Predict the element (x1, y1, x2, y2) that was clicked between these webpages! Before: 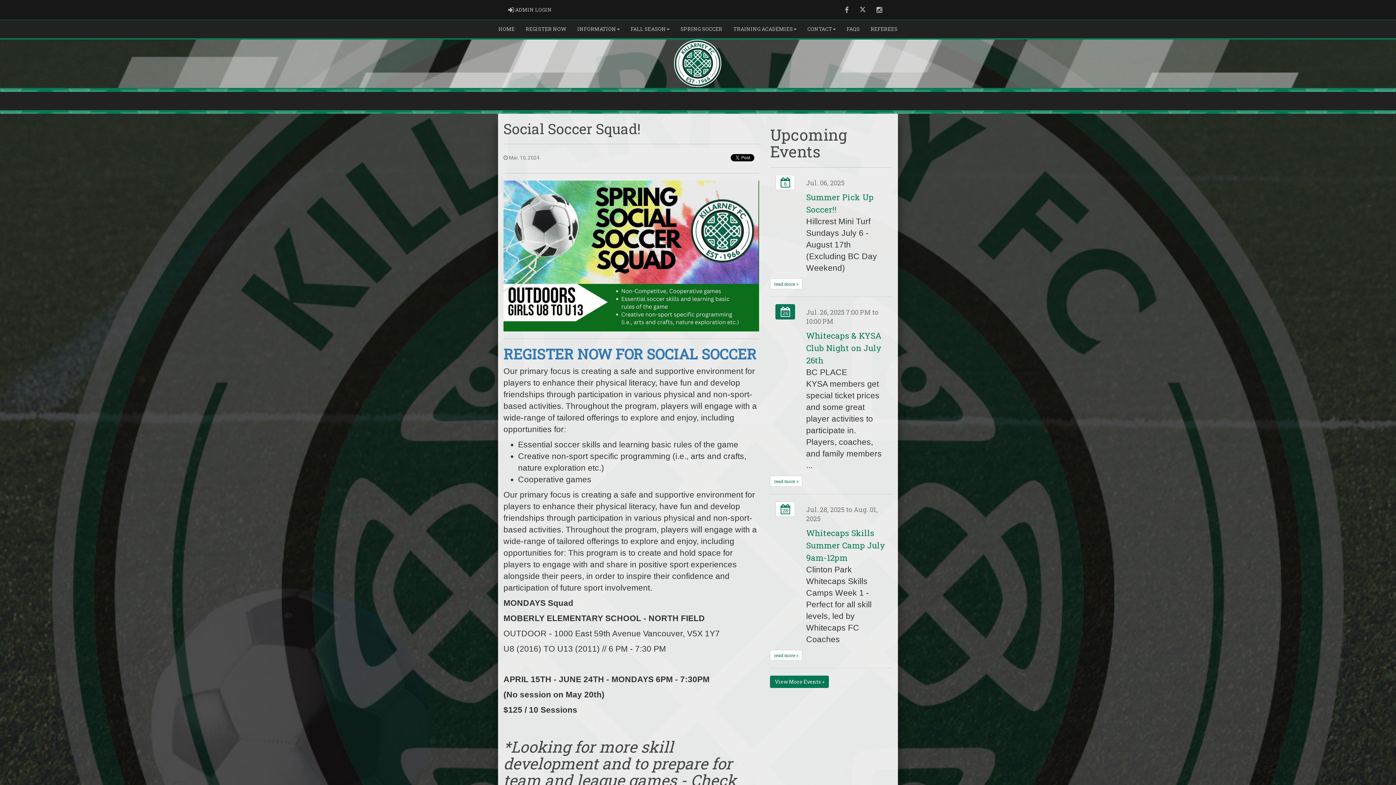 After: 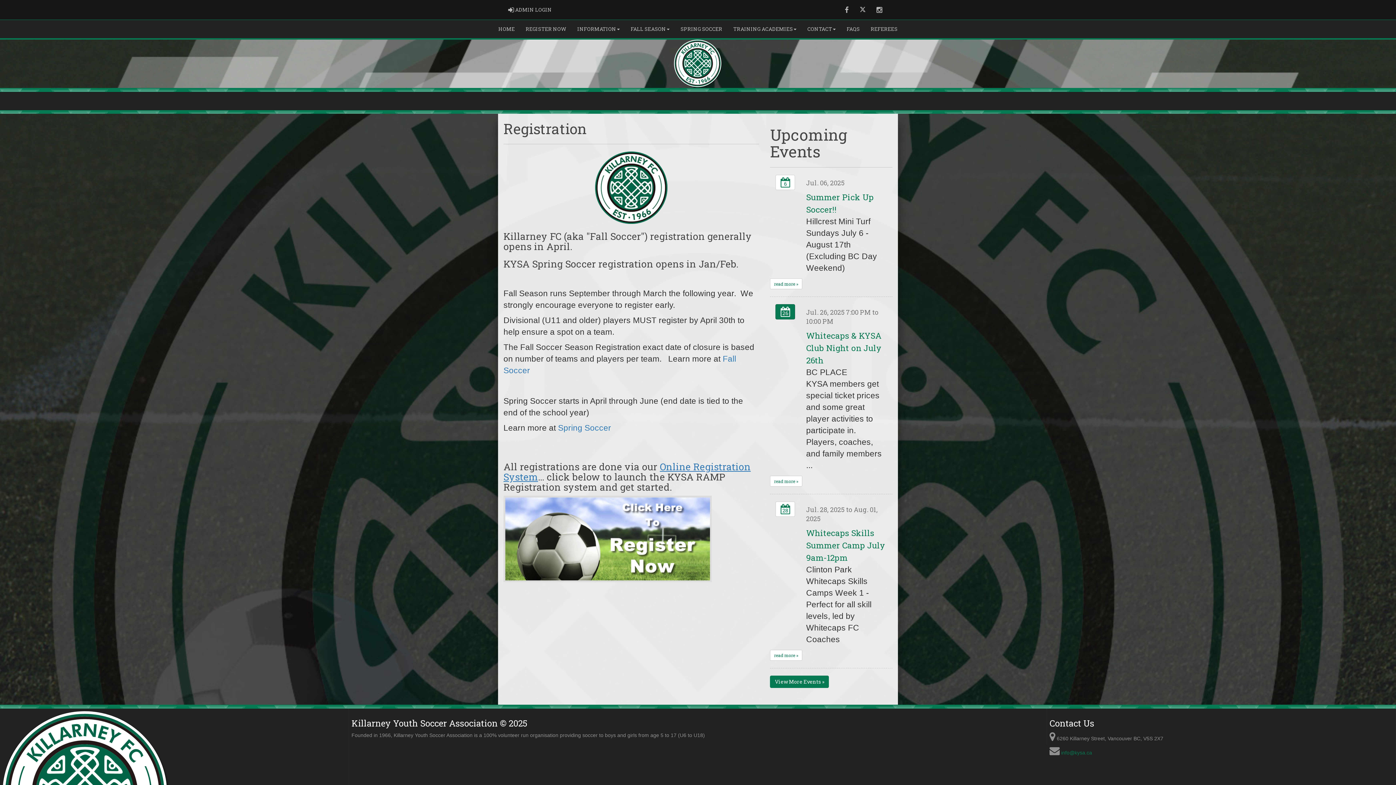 Action: label: REGISTER NOW bbox: (520, 20, 572, 38)